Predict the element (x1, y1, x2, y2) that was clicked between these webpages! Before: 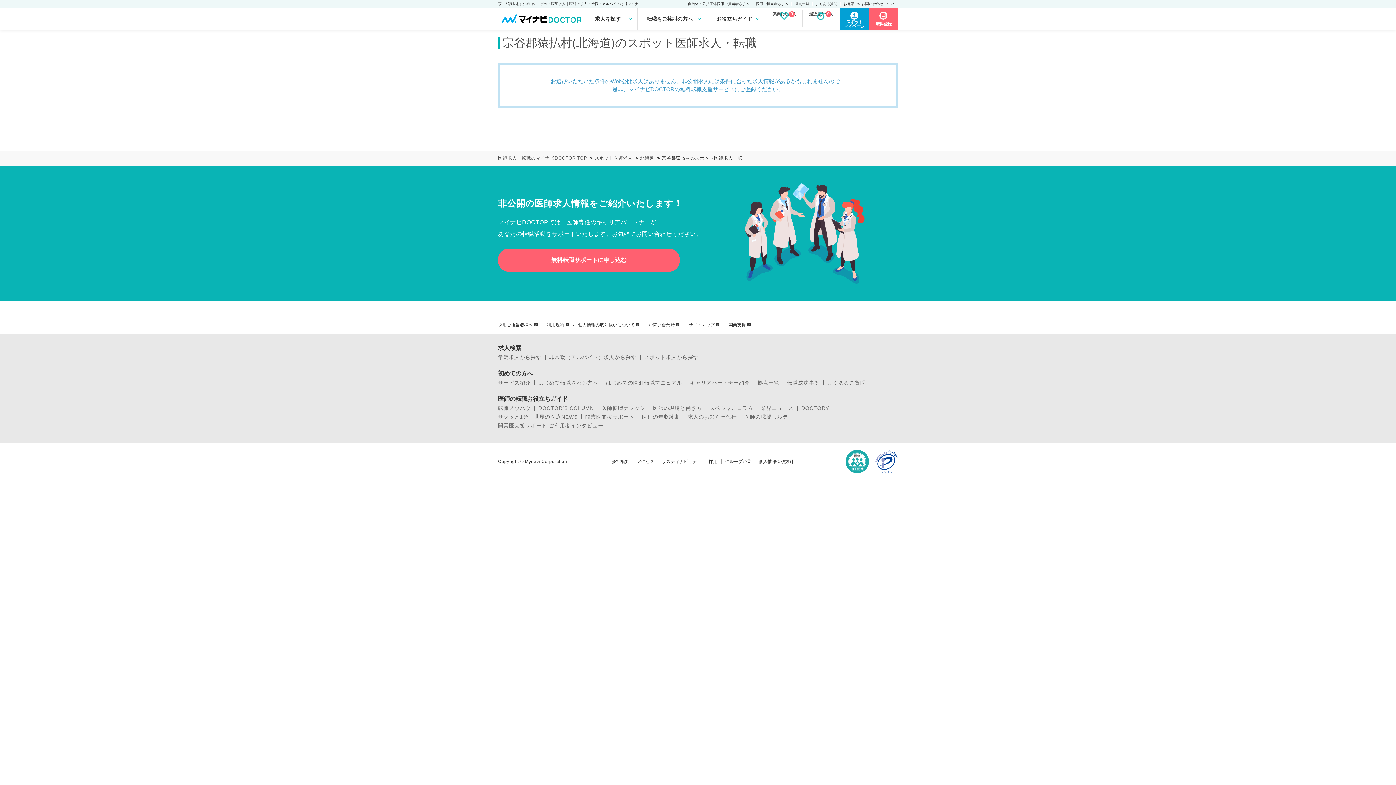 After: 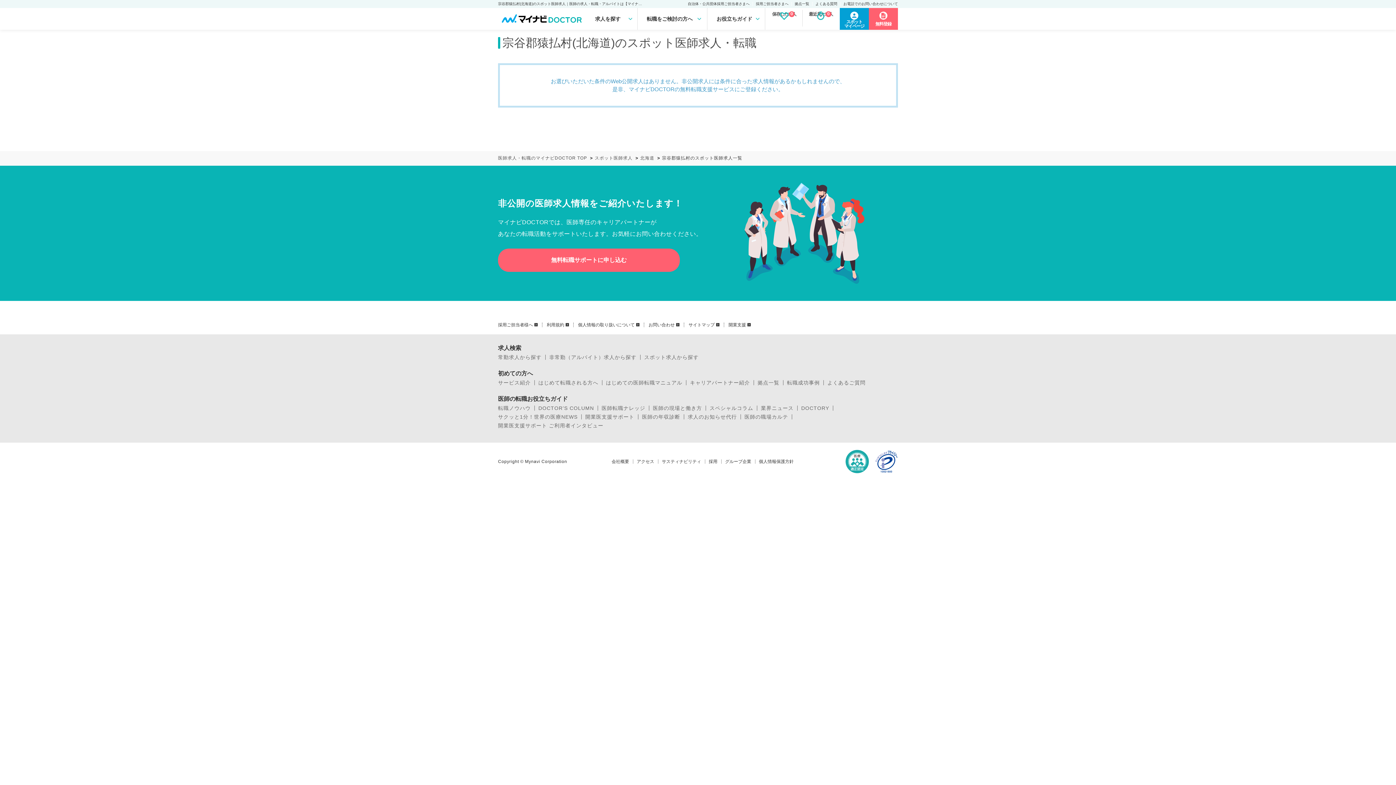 Action: bbox: (874, 450, 898, 473)